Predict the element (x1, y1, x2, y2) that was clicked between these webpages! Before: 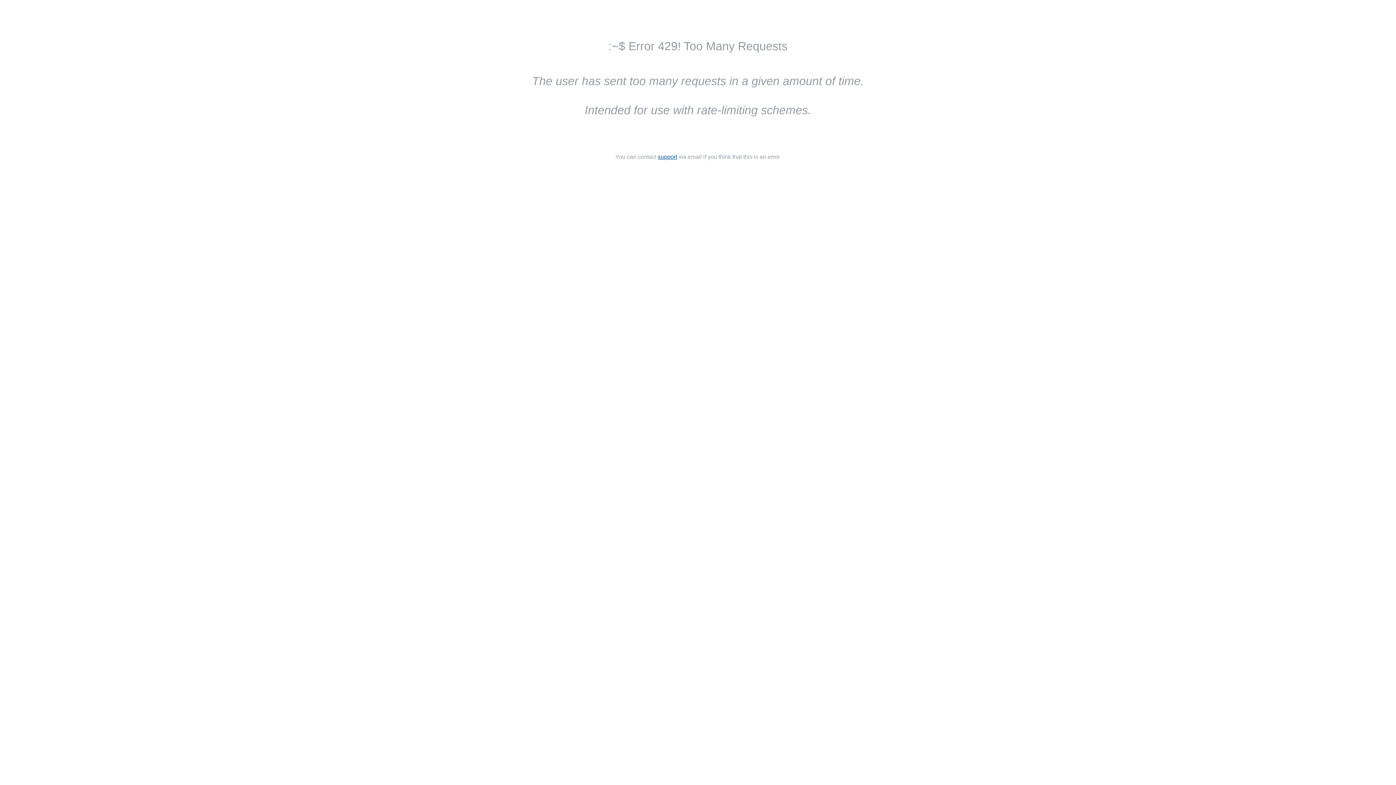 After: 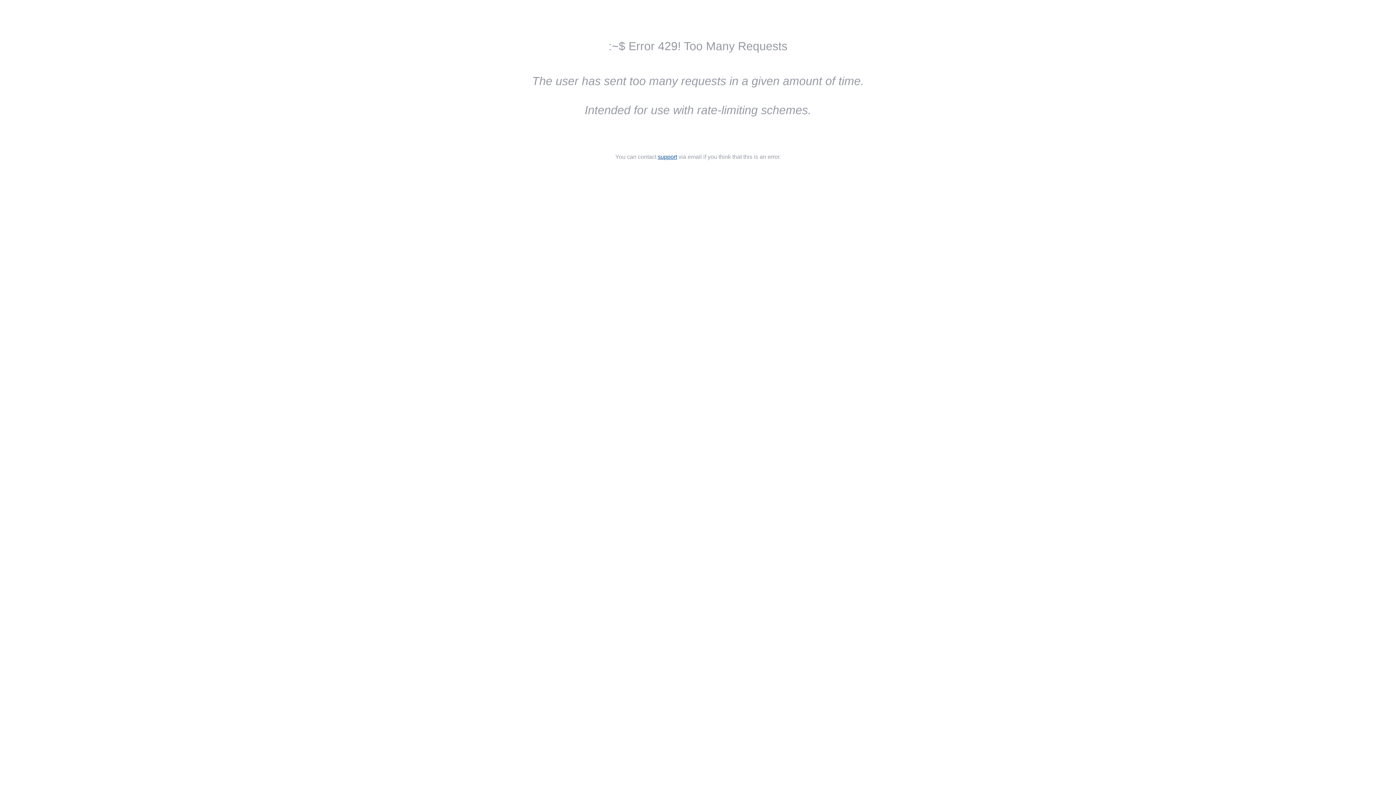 Action: label: support bbox: (658, 153, 677, 160)